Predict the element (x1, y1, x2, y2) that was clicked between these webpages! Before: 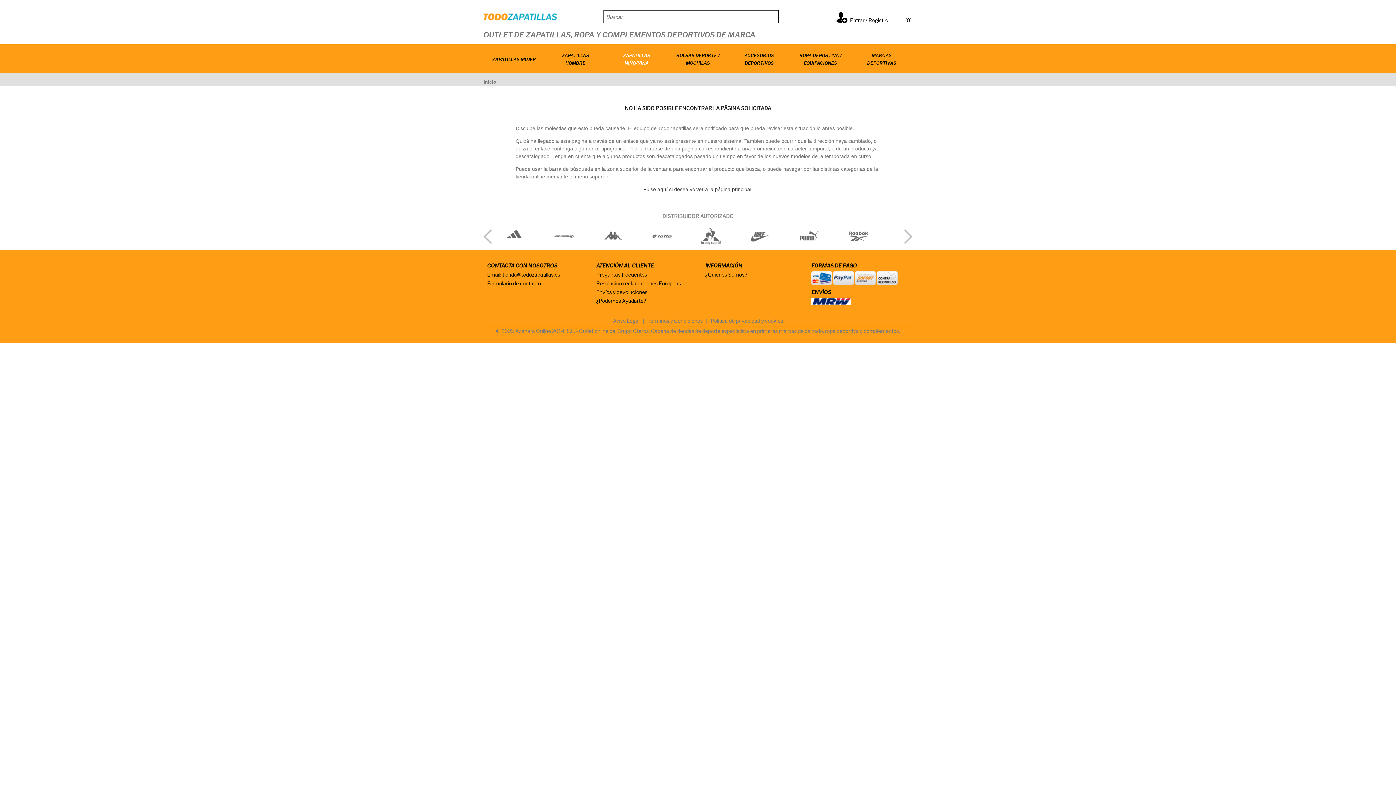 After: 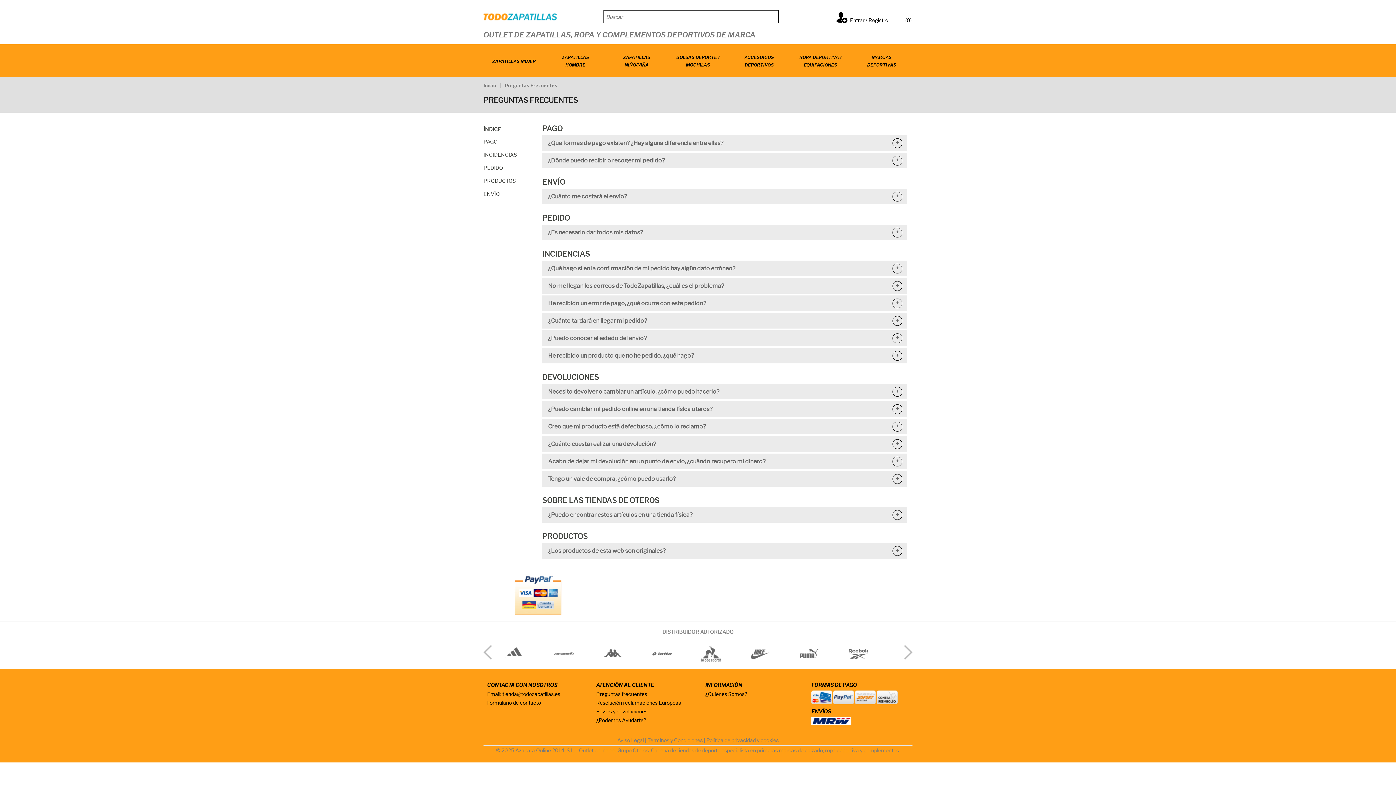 Action: label: Preguntas frecuentes bbox: (596, 271, 647, 277)